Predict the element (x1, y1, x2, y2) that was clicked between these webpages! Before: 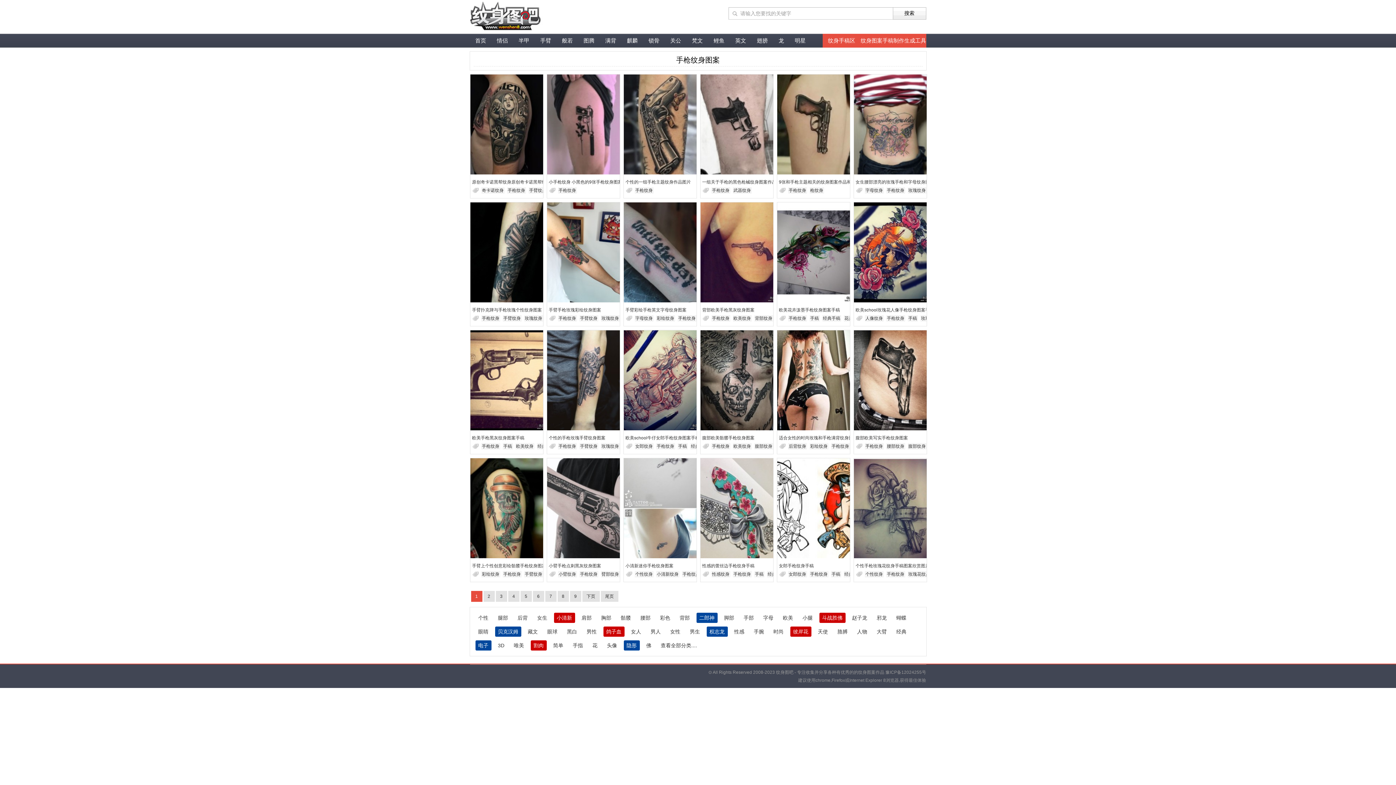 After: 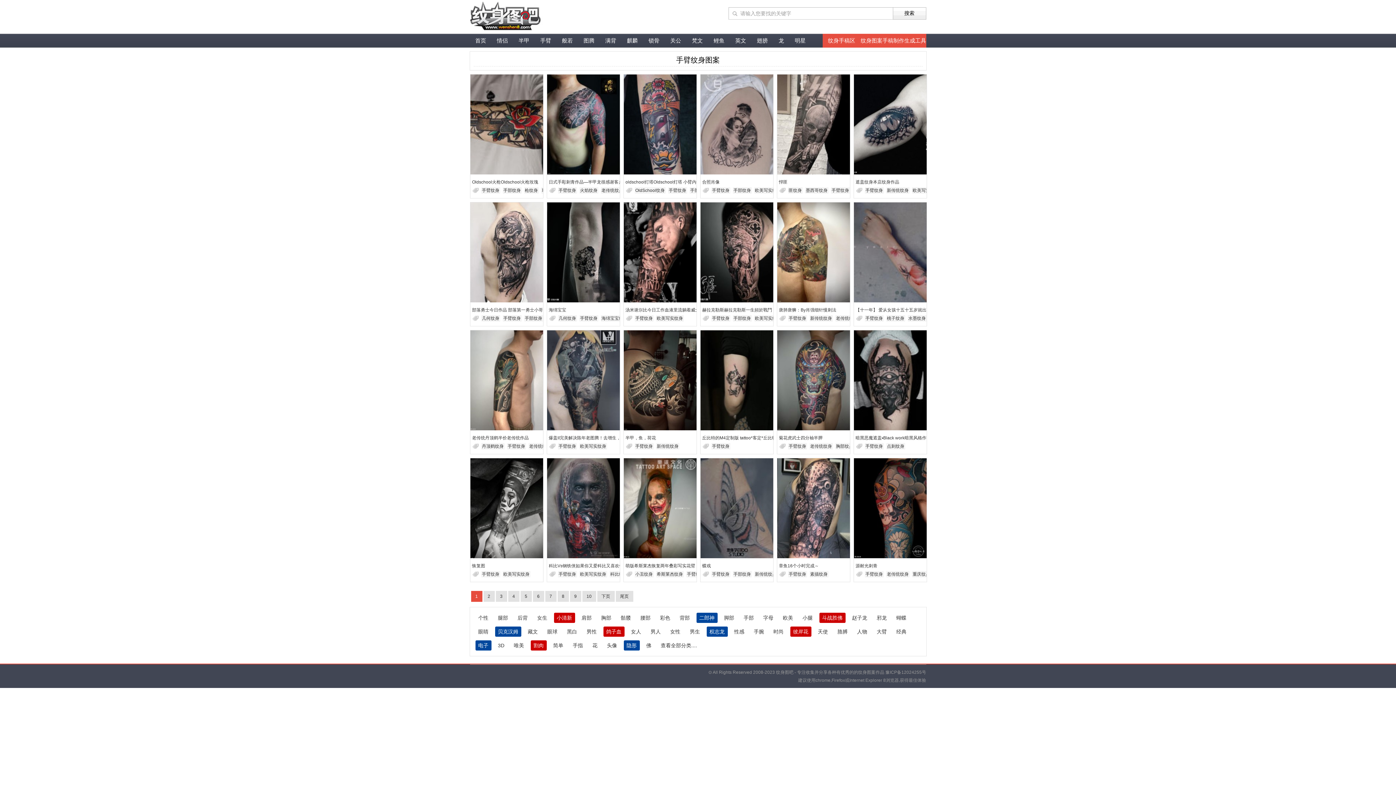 Action: label: 手臂纹身 bbox: (528, 187, 547, 193)